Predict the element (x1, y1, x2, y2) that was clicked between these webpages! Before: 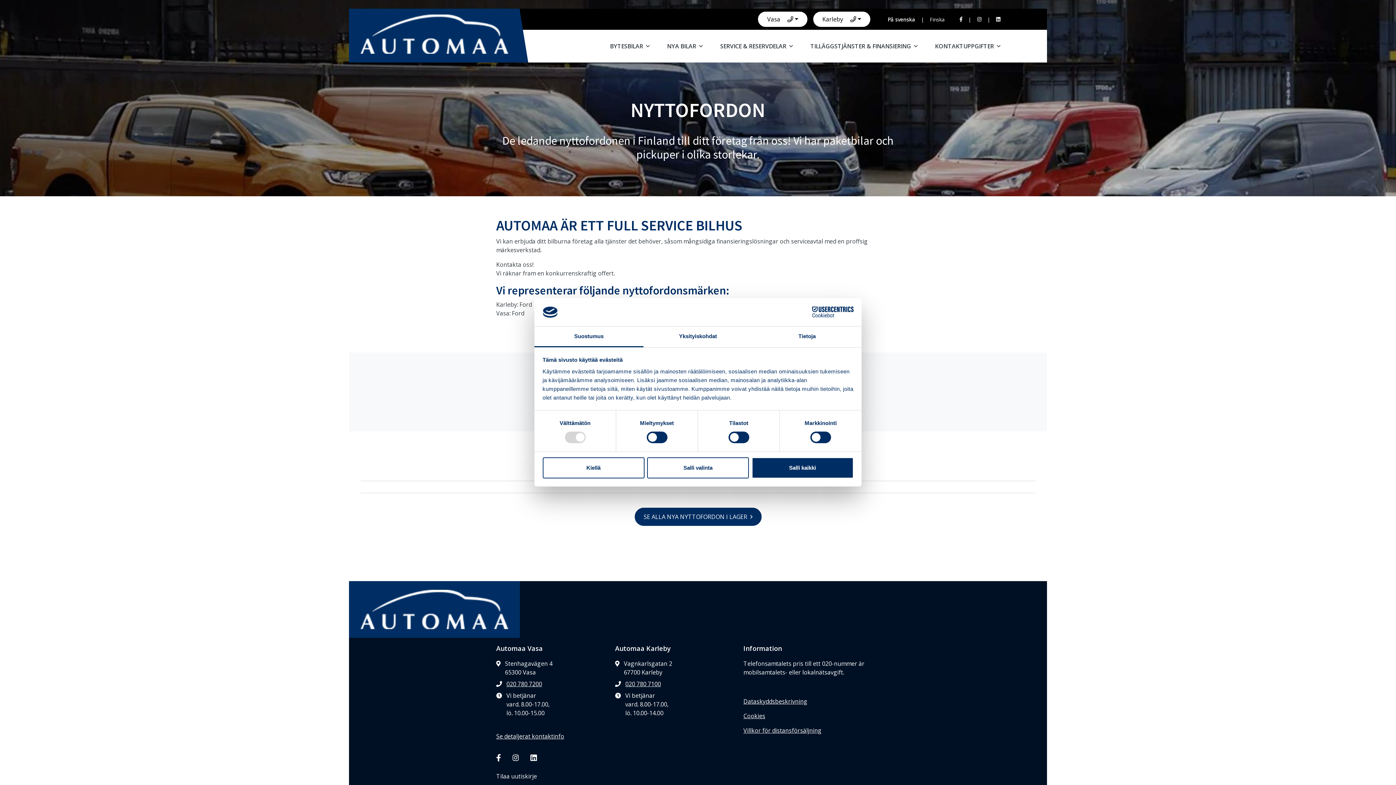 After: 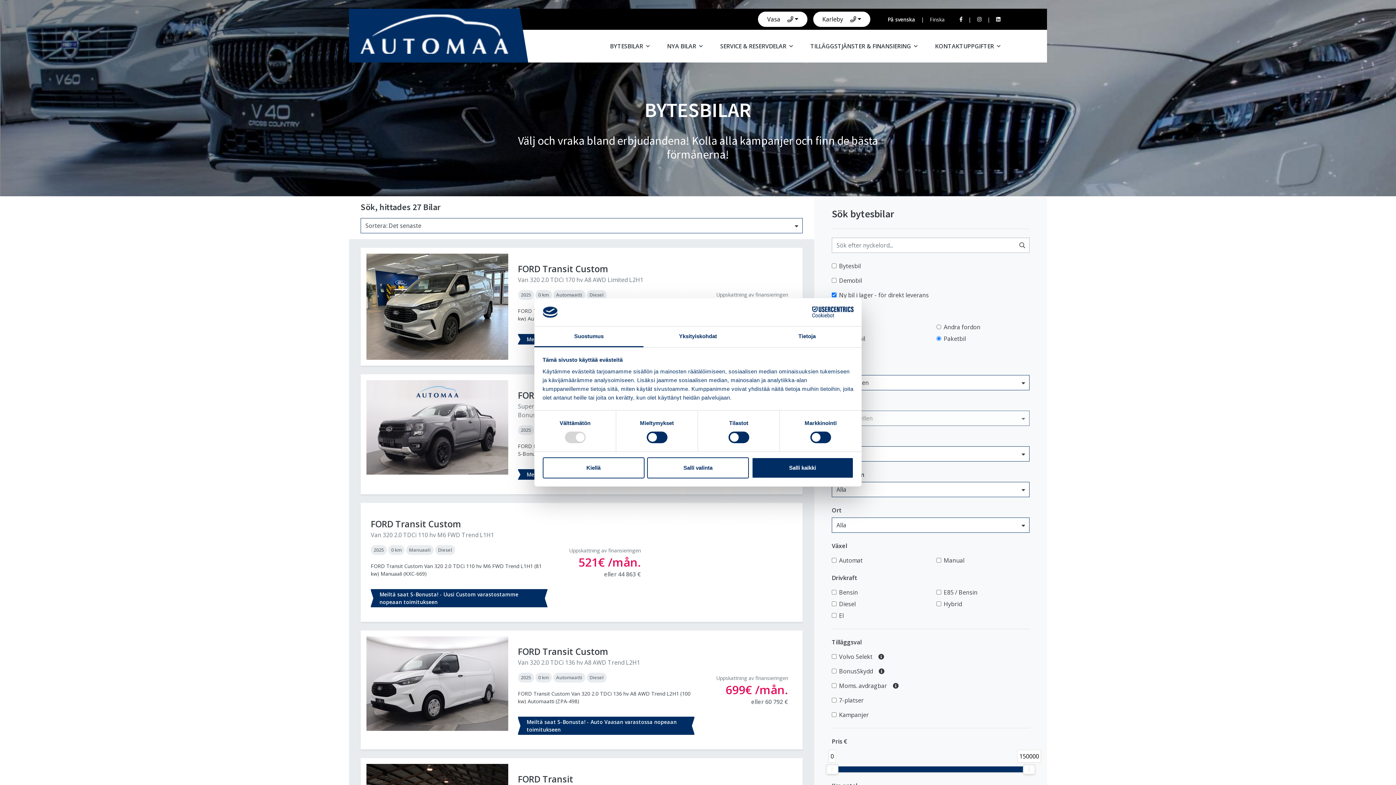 Action: bbox: (634, 508, 761, 526) label: SE ALLA NYA NYTTOFORDON I LAGER